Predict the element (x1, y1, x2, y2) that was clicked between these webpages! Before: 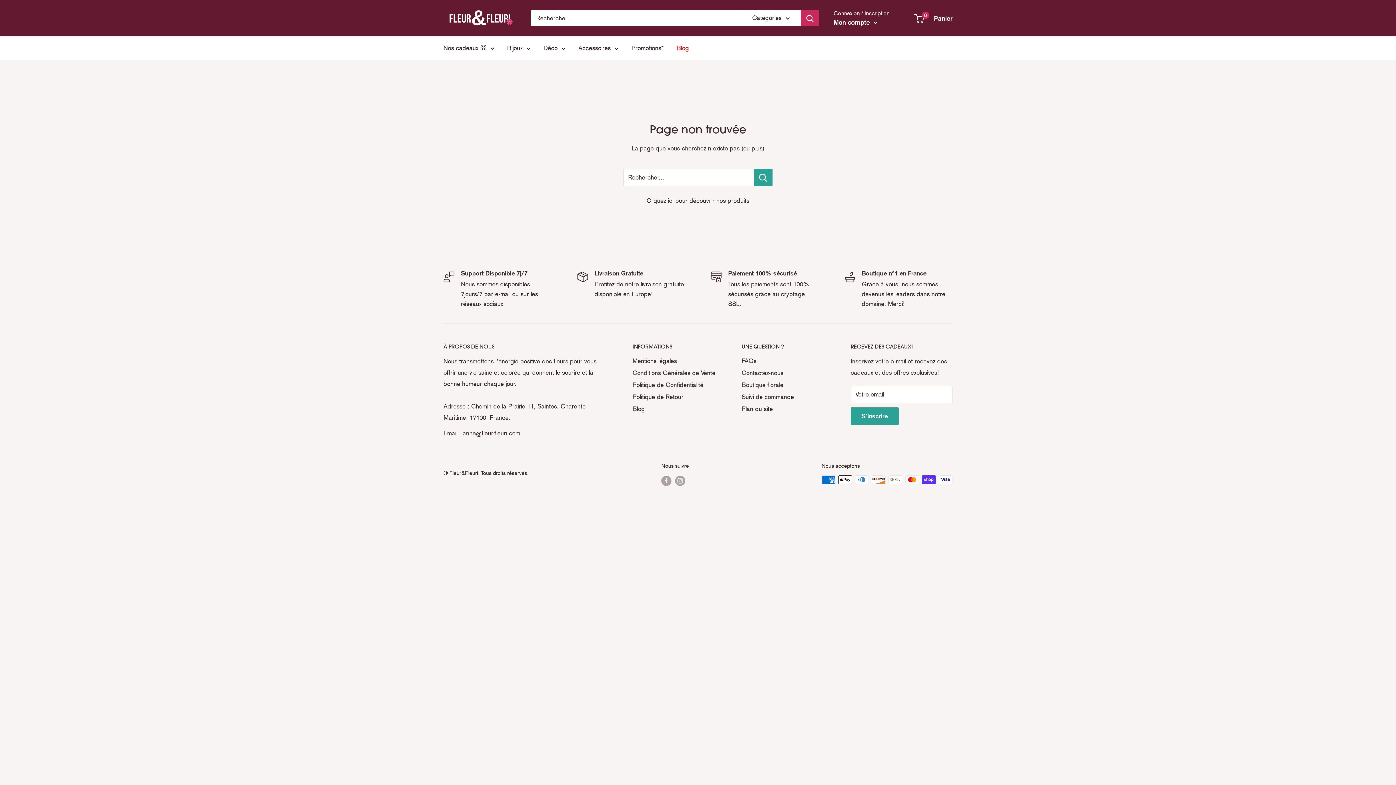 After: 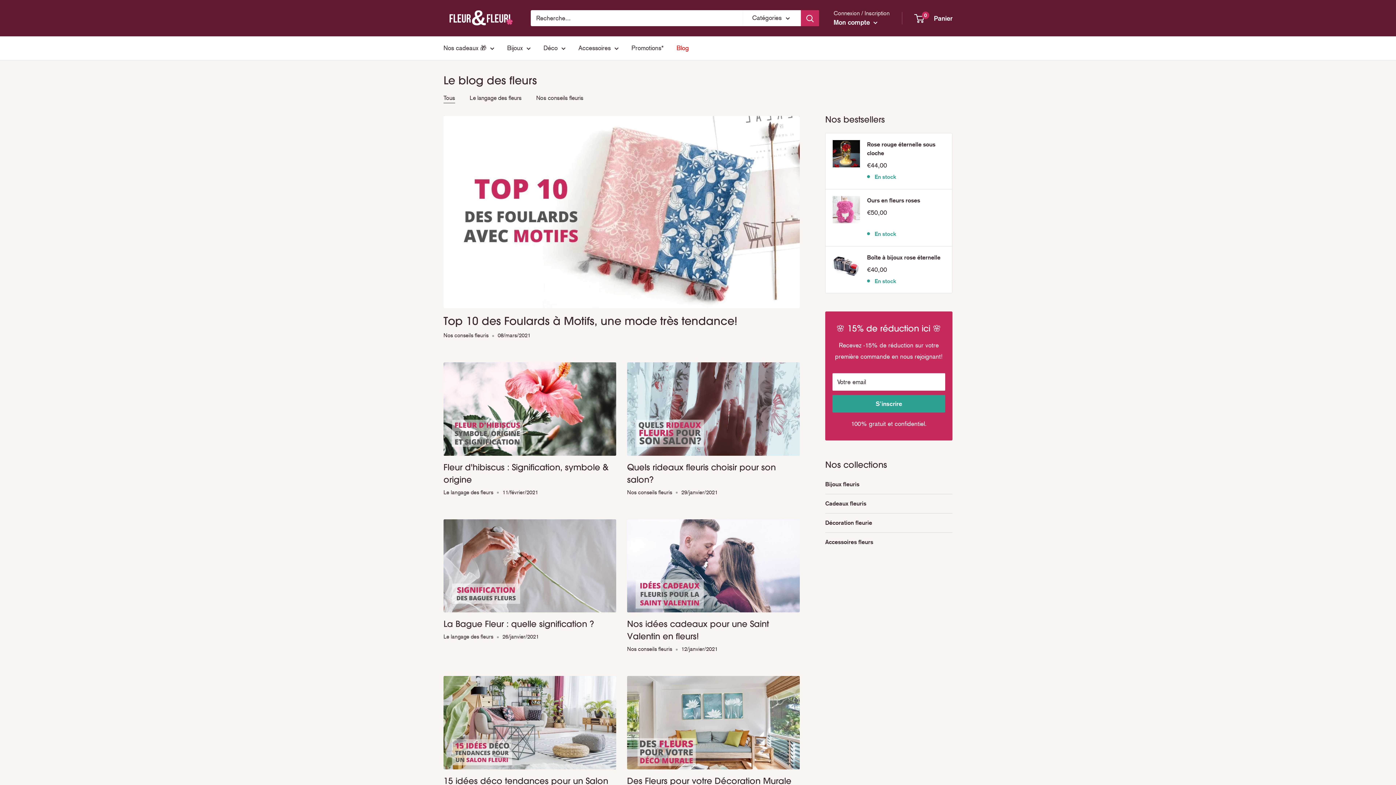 Action: bbox: (632, 403, 716, 415) label: Blog